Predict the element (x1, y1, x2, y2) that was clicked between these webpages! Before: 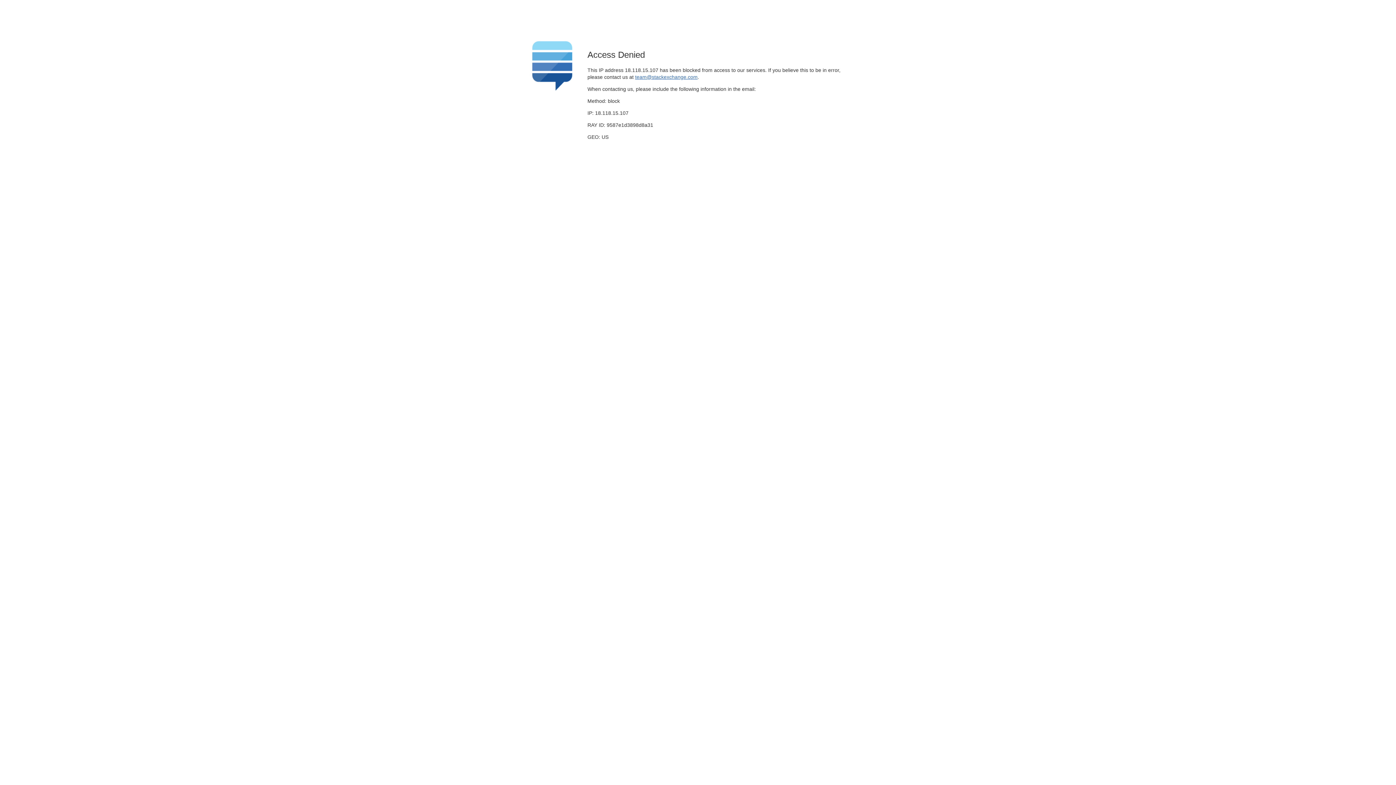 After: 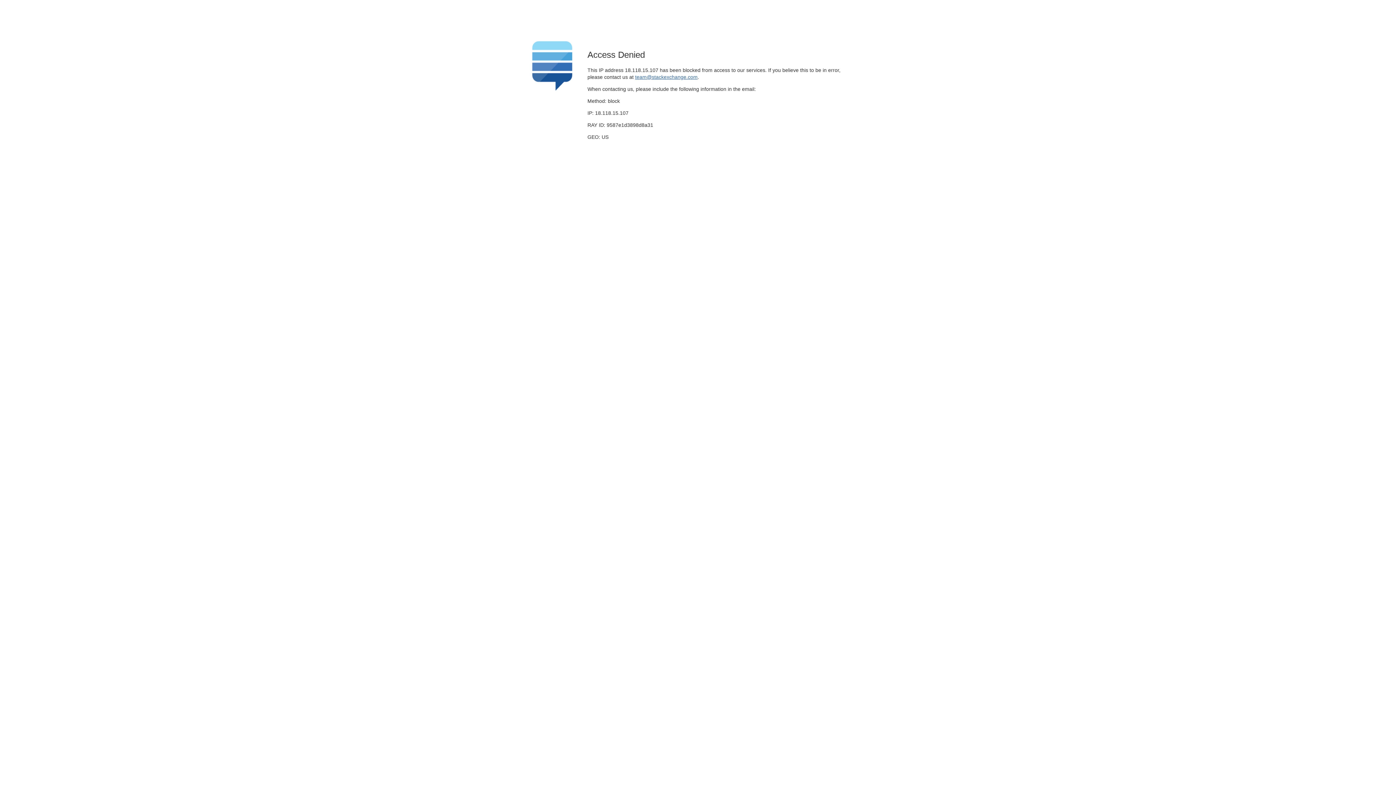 Action: bbox: (635, 74, 697, 79) label: team@stackexchange.com